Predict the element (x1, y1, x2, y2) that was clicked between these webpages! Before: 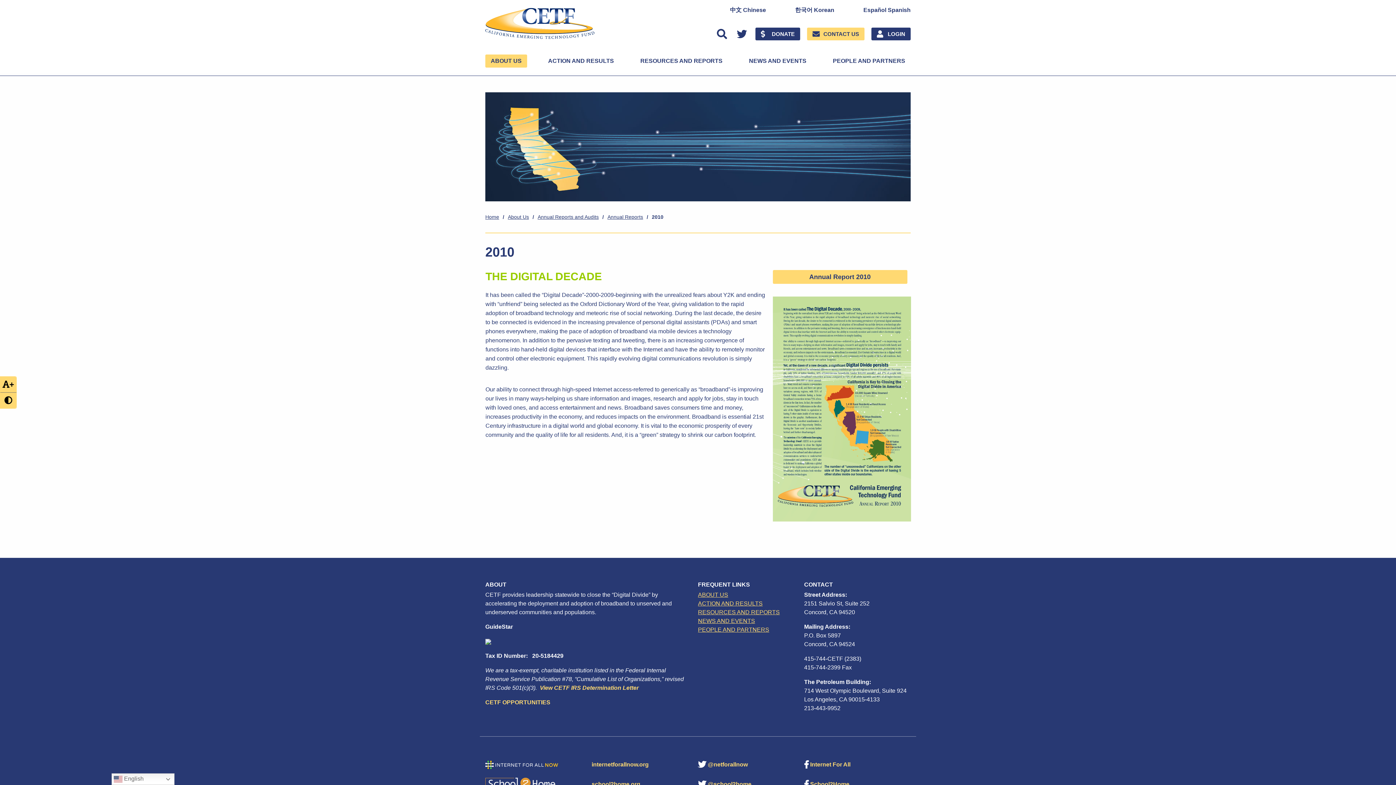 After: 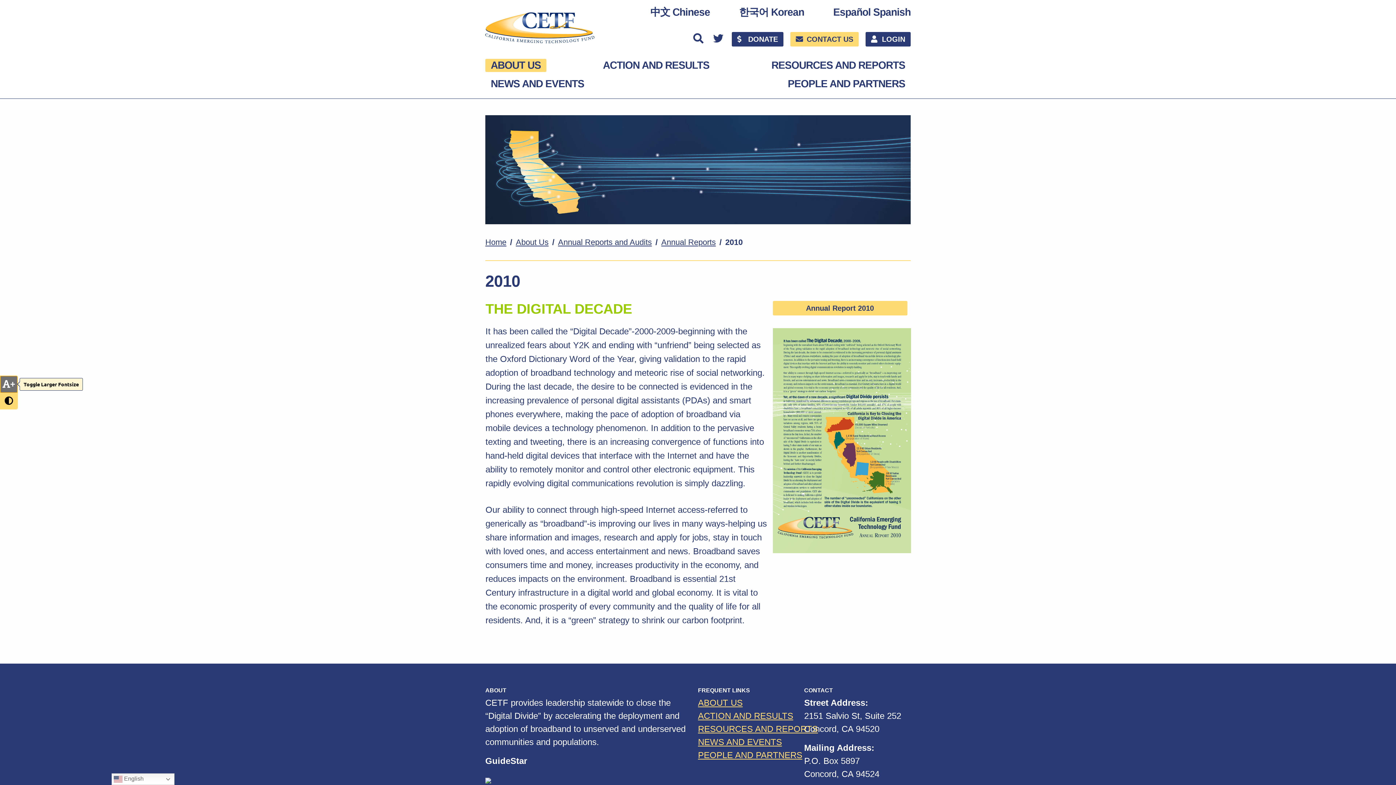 Action: bbox: (0, 376, 16, 392) label: +